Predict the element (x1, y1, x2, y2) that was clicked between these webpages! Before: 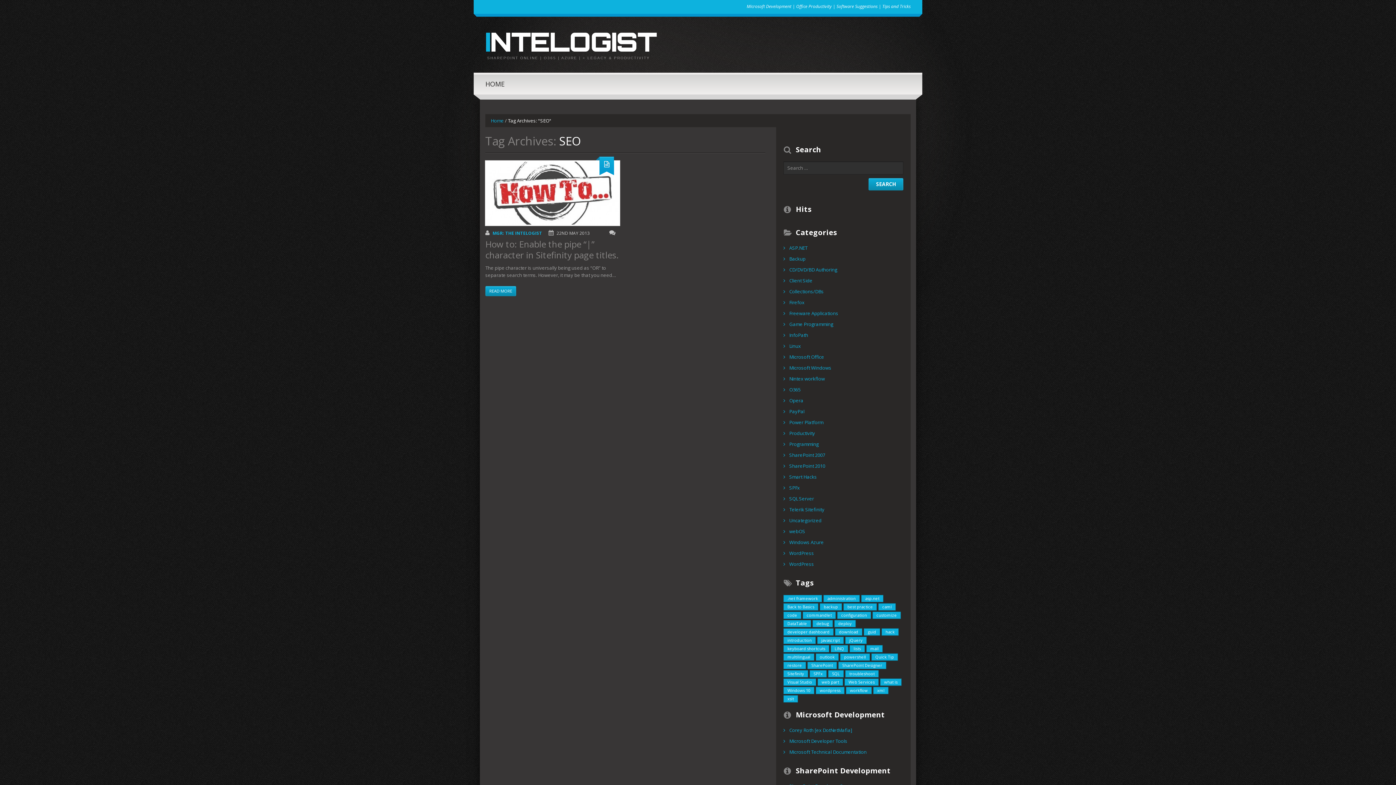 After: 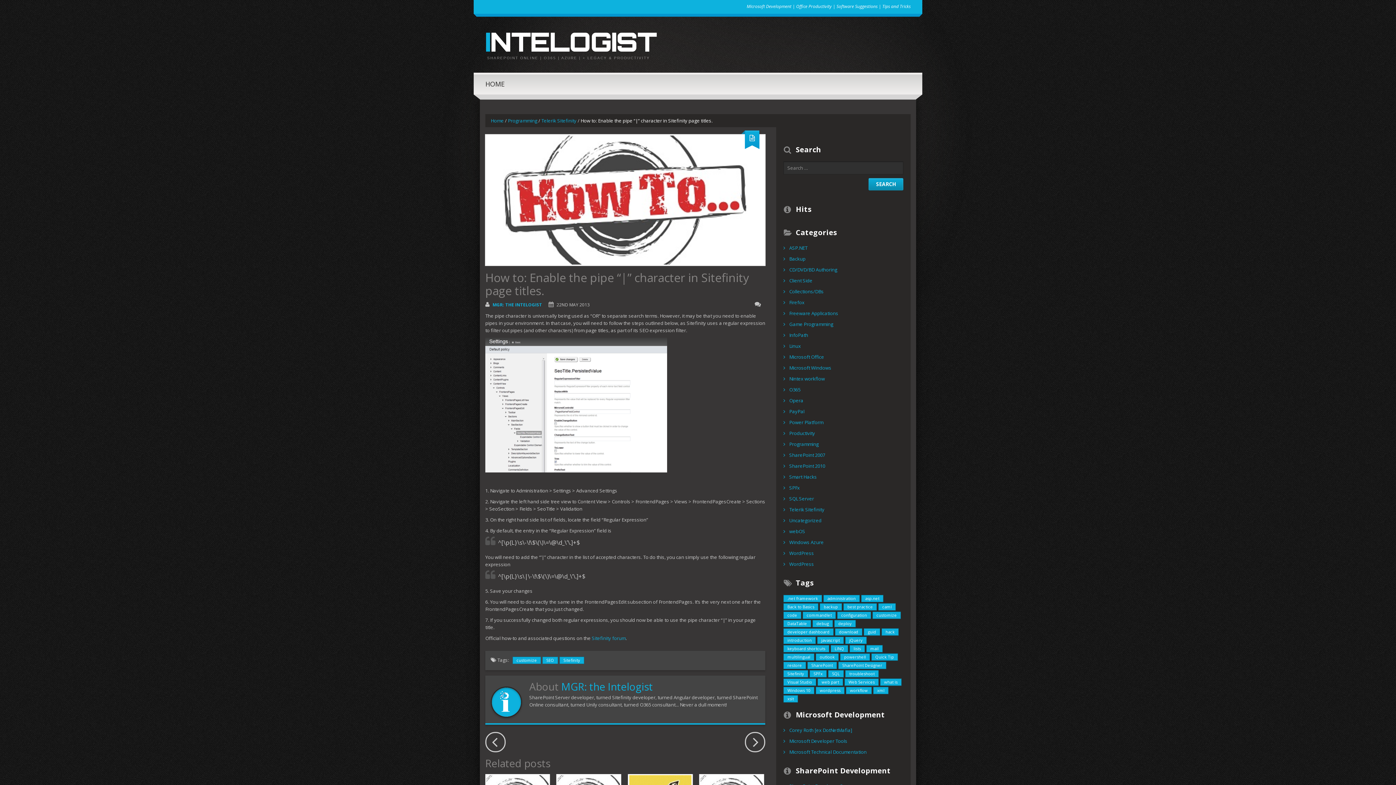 Action: label: READ MORE bbox: (485, 286, 516, 296)